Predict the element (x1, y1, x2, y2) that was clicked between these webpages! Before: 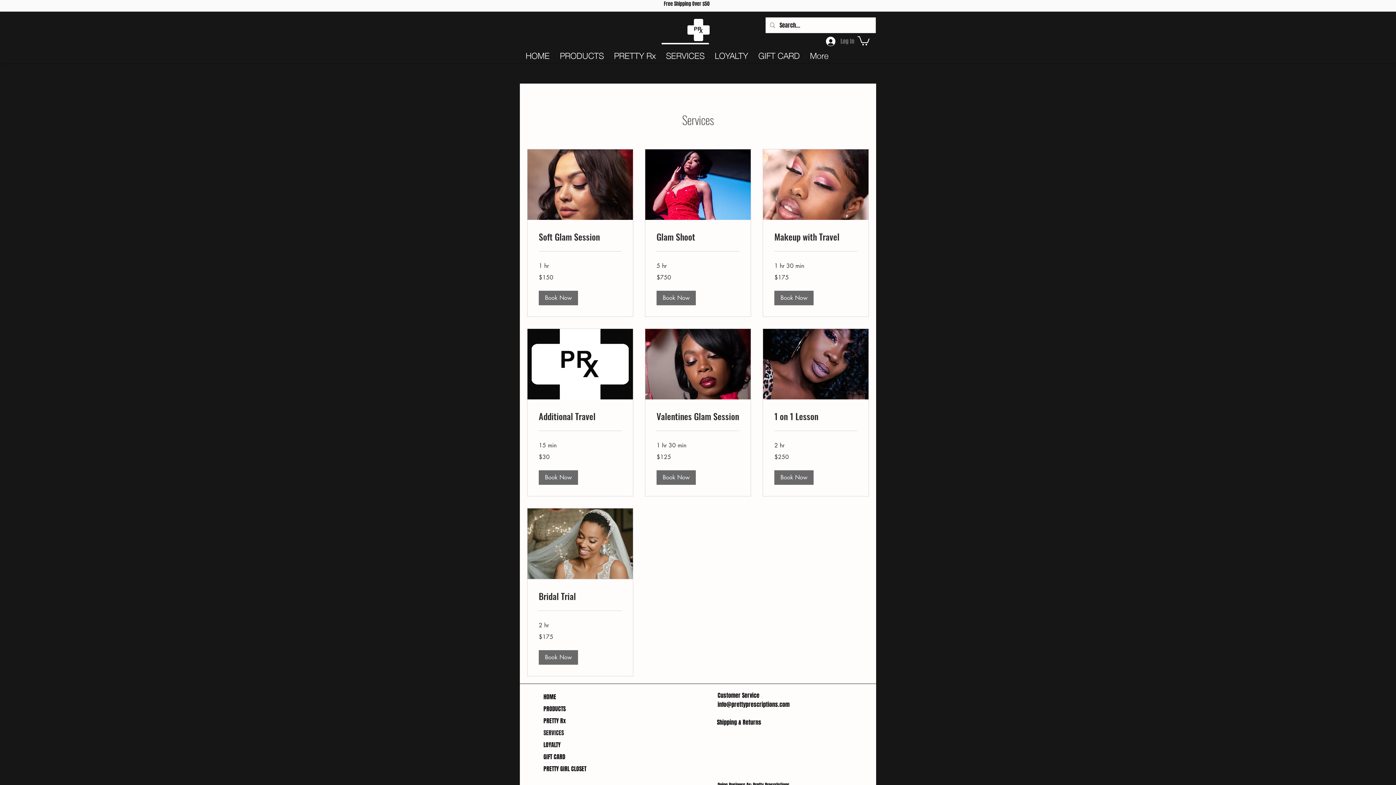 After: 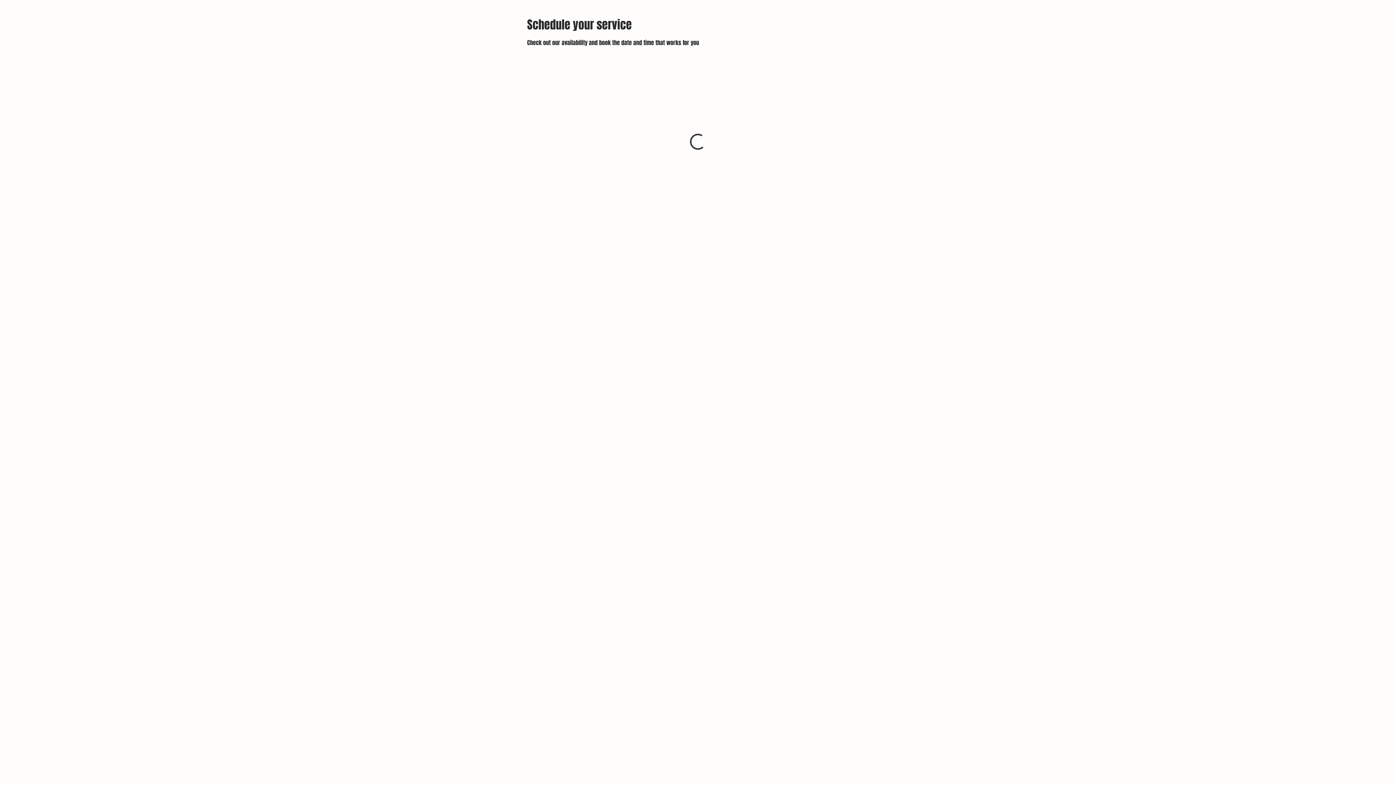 Action: label: Additional Travel bbox: (538, 411, 621, 422)